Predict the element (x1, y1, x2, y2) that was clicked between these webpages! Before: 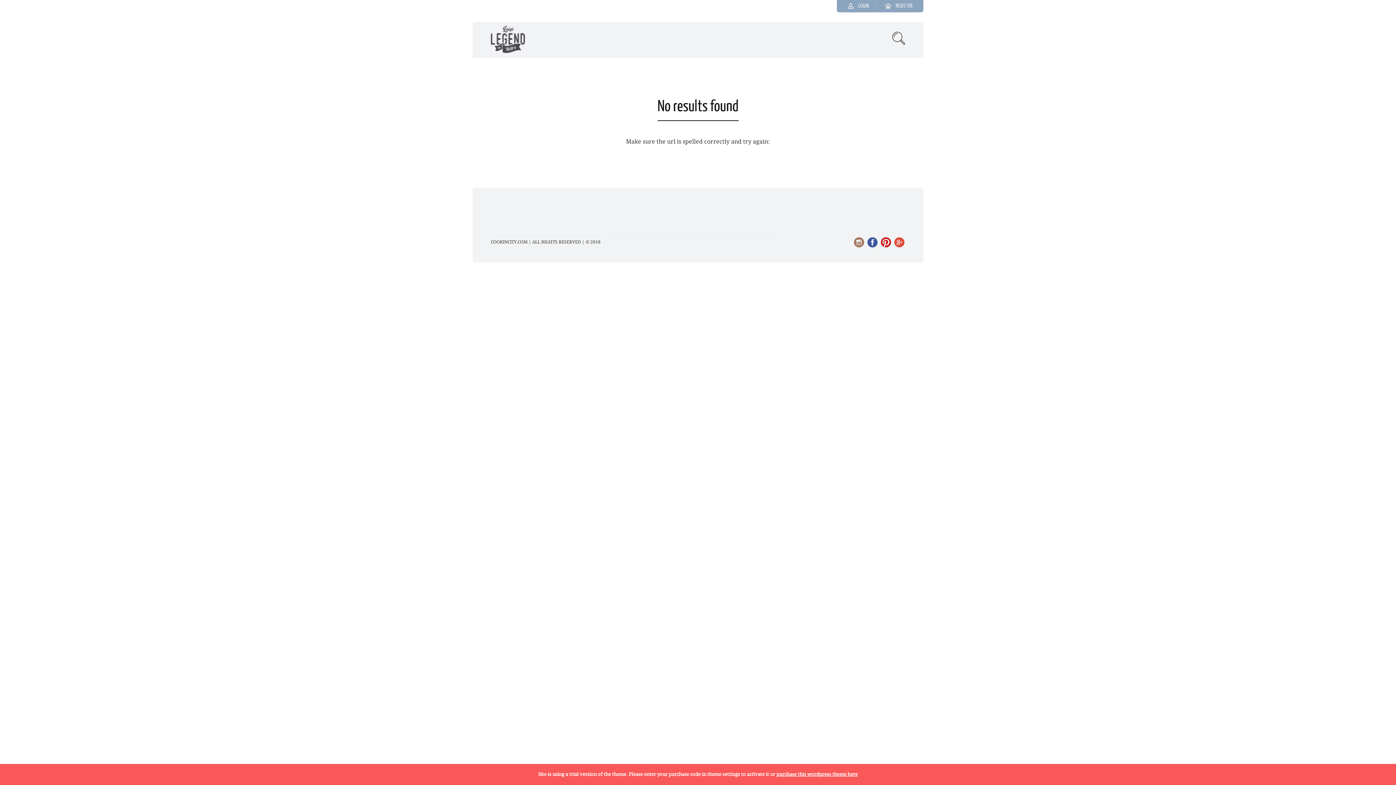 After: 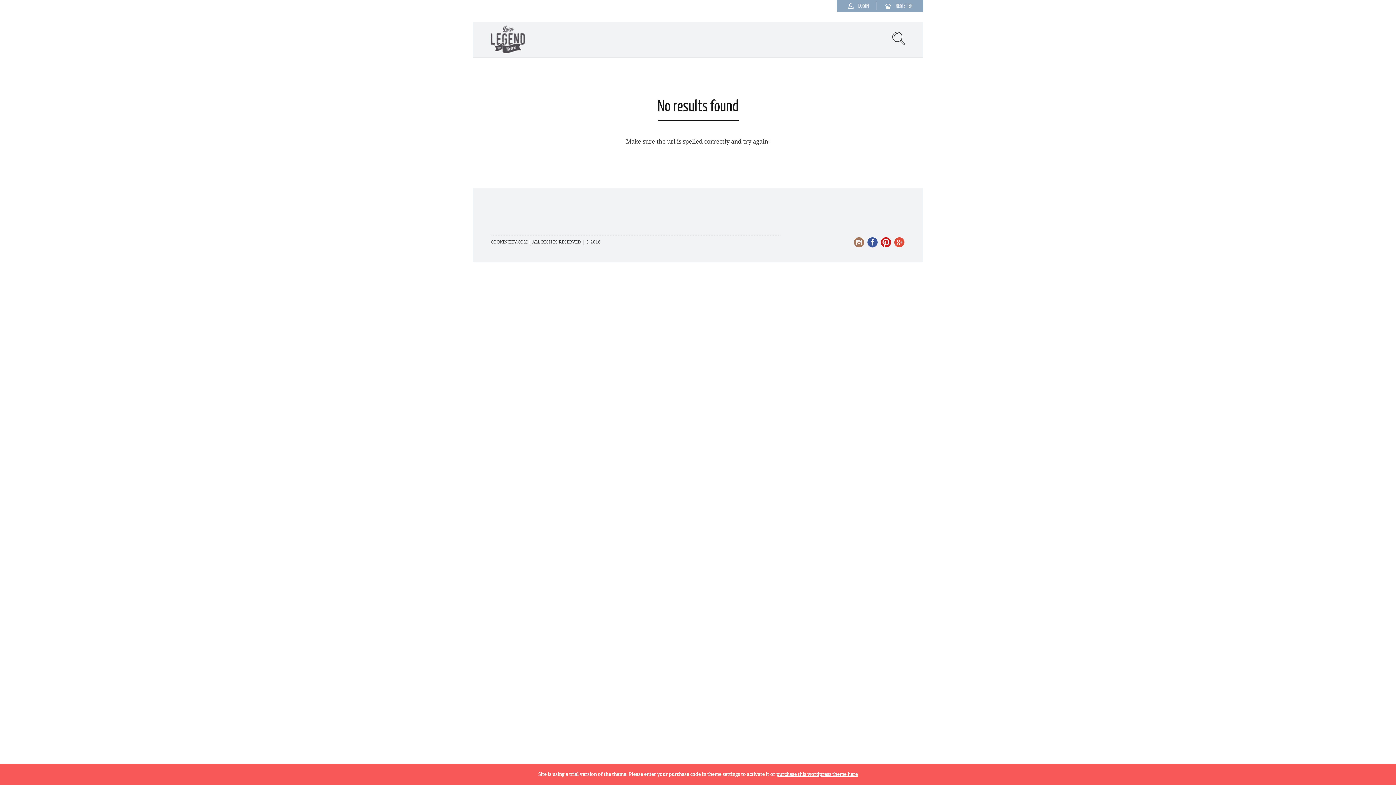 Action: bbox: (893, 236, 905, 250)